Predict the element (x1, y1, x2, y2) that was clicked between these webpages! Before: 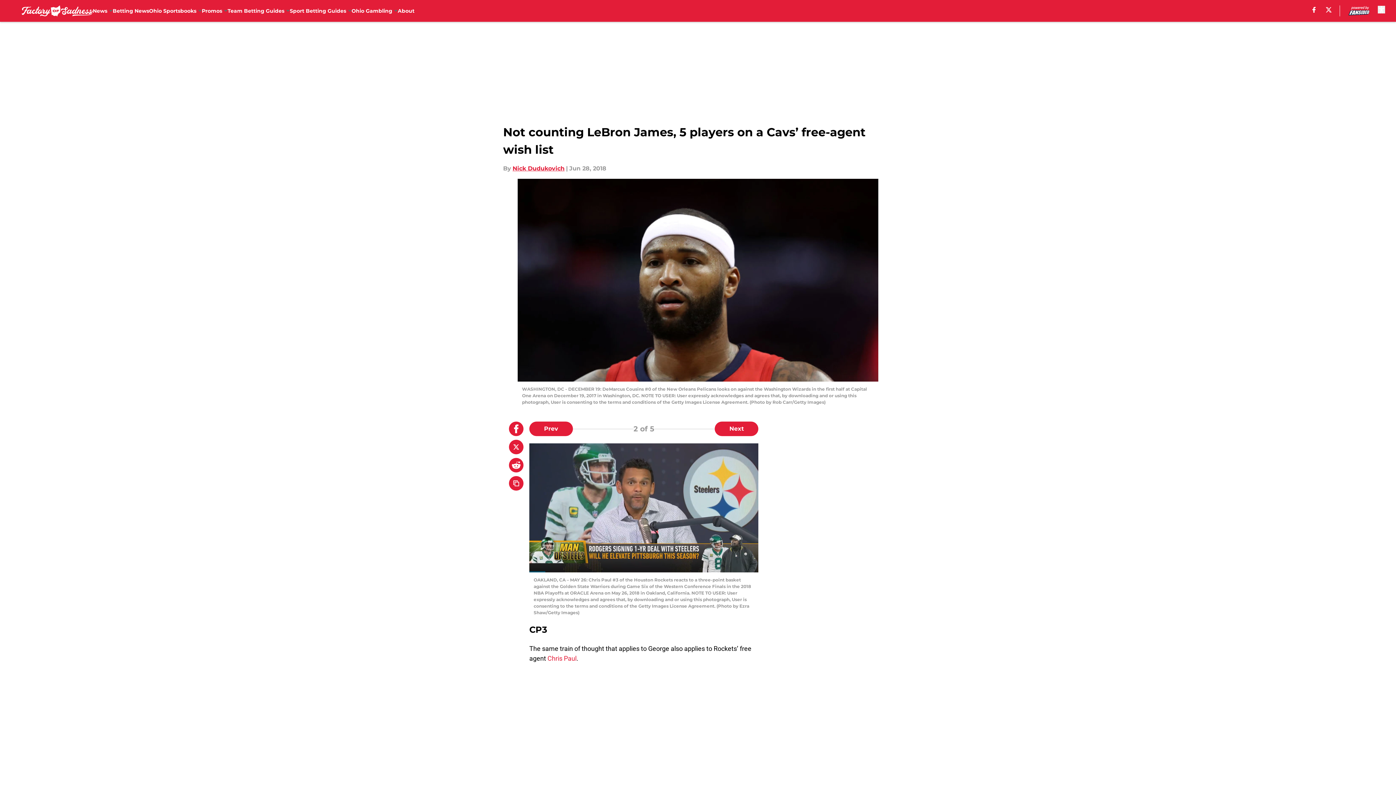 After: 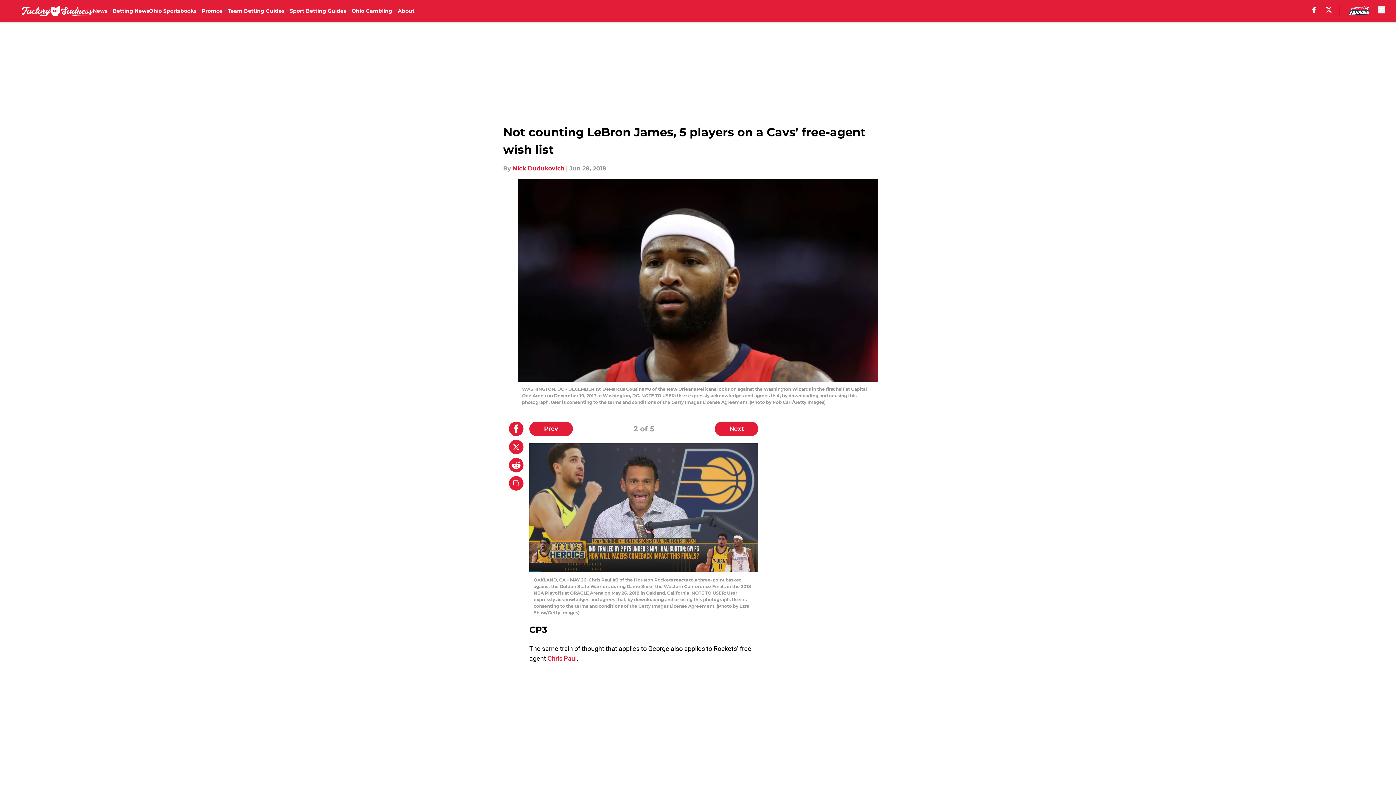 Action: bbox: (509, 440, 523, 454)